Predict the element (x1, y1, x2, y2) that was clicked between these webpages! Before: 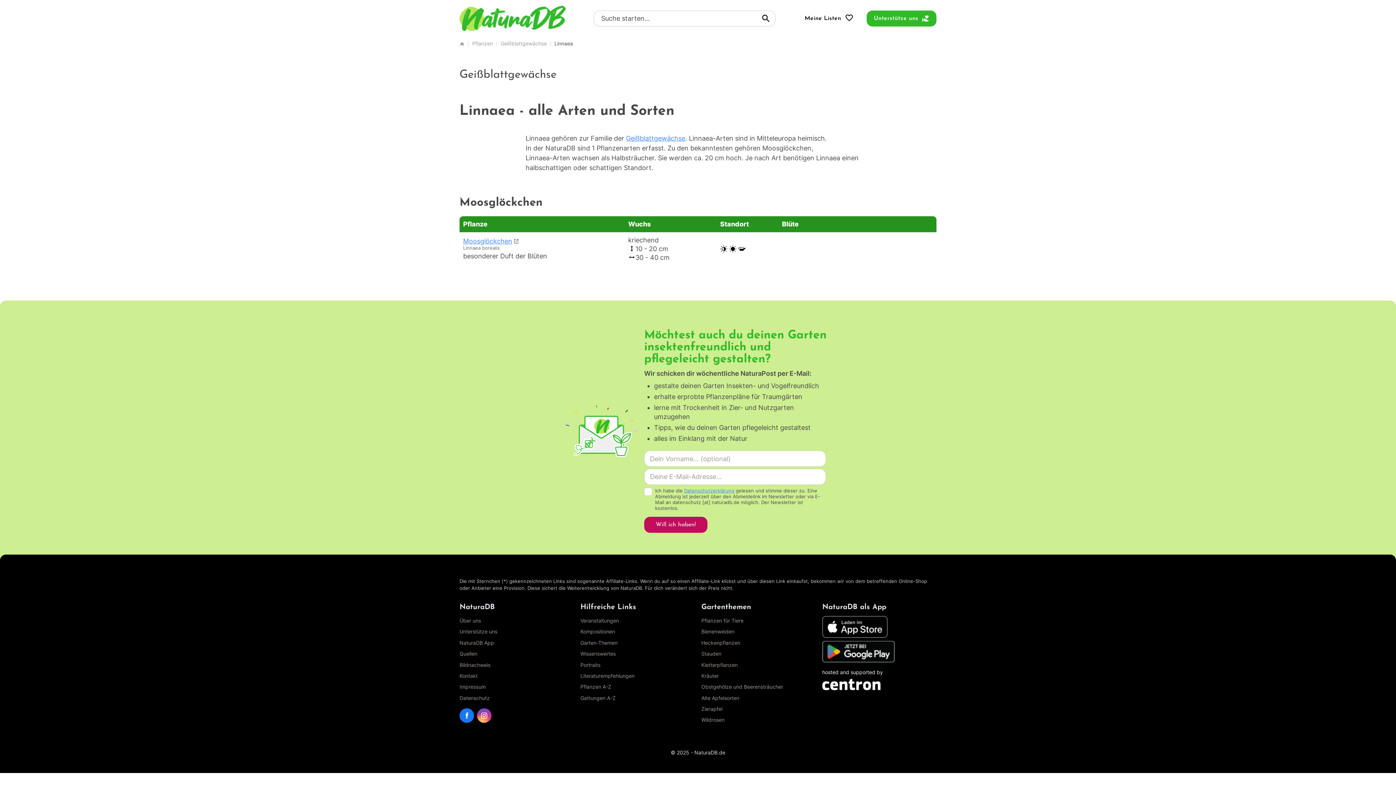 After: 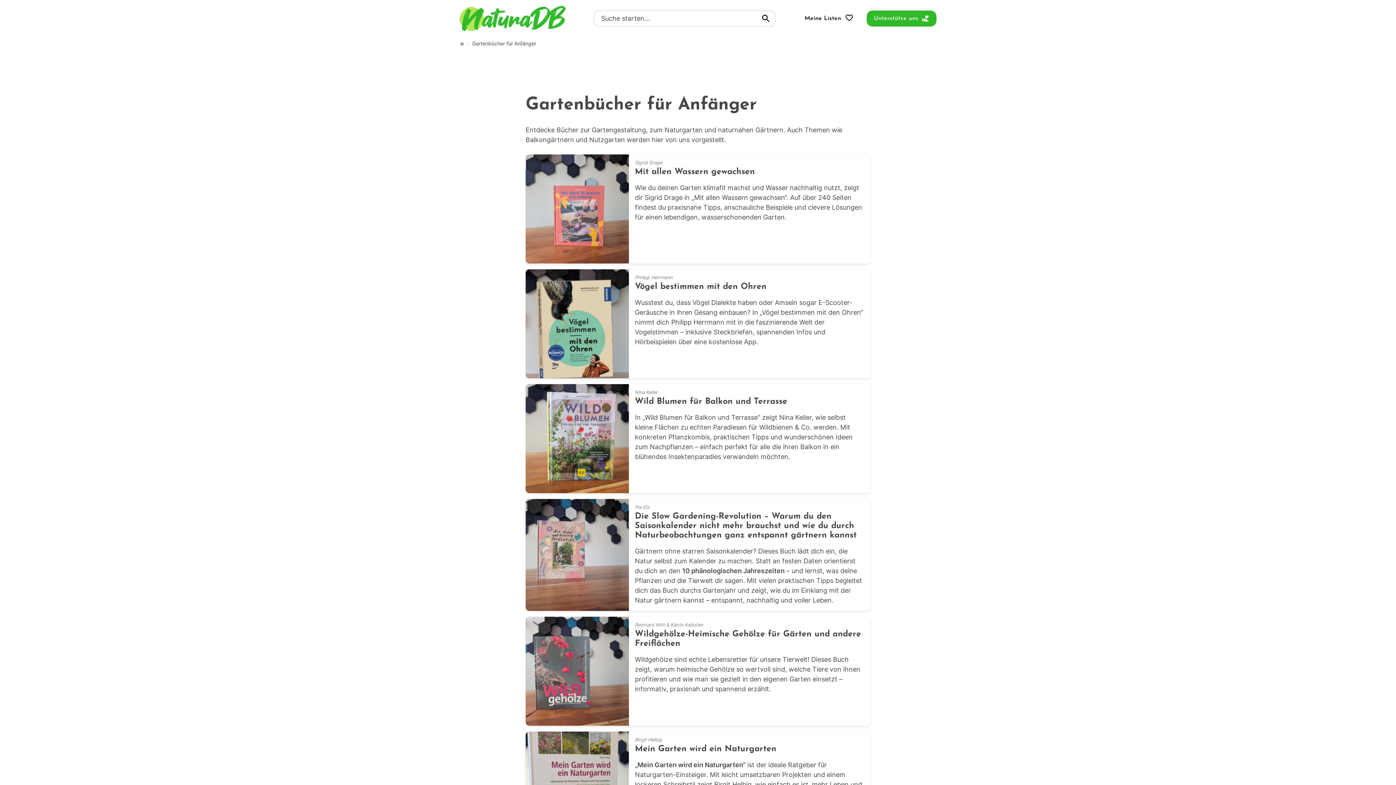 Action: label: Literaturempfehlungen bbox: (580, 671, 694, 680)